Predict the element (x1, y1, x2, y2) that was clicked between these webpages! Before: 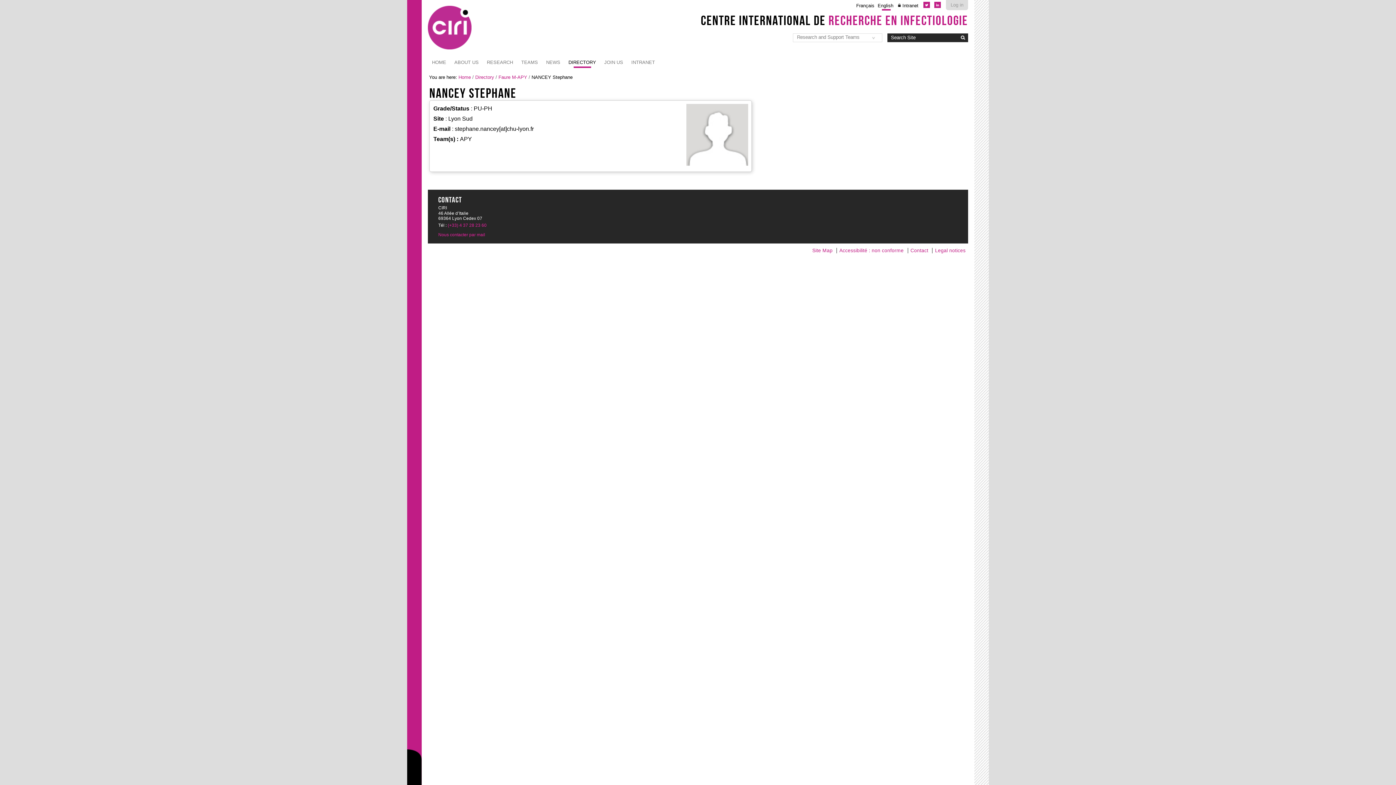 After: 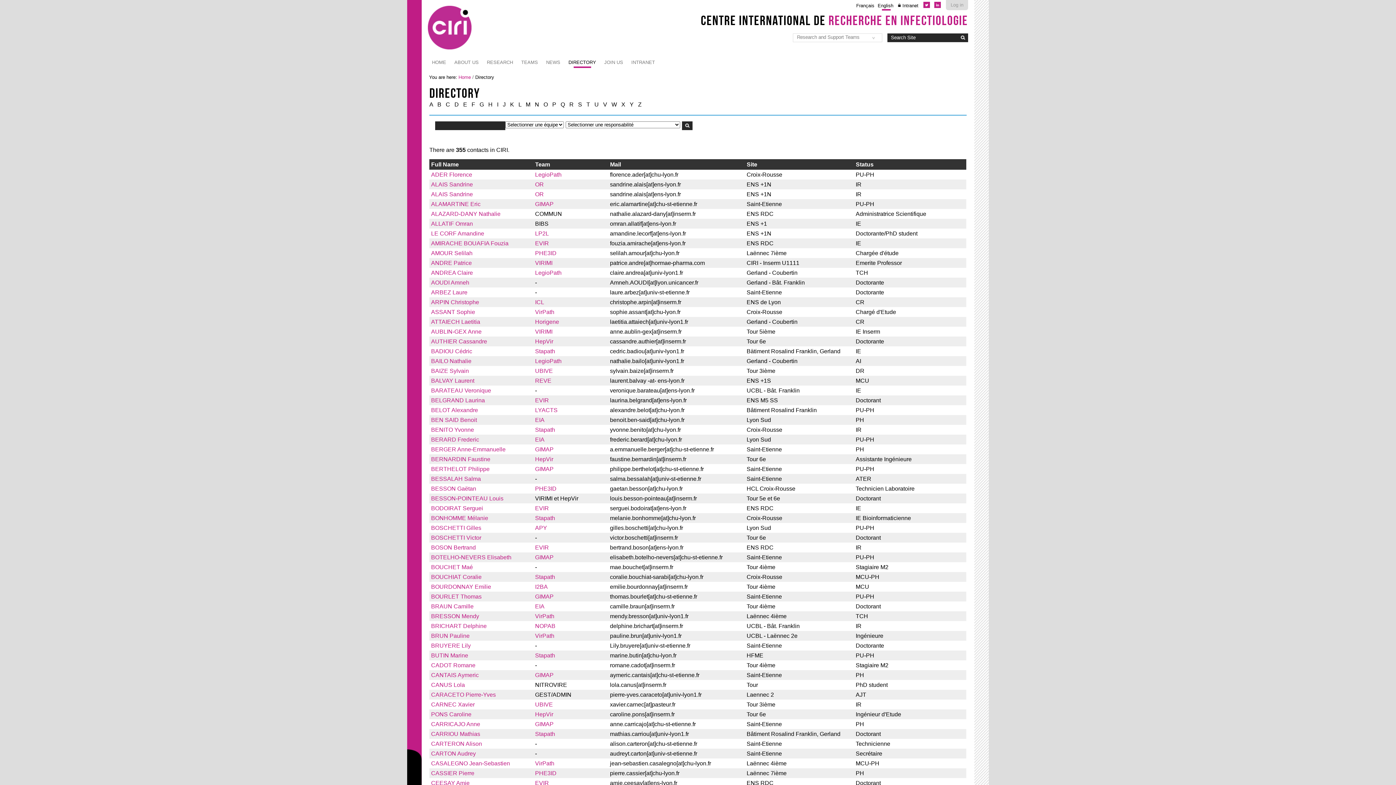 Action: label: DIRECTORY bbox: (564, 55, 600, 68)